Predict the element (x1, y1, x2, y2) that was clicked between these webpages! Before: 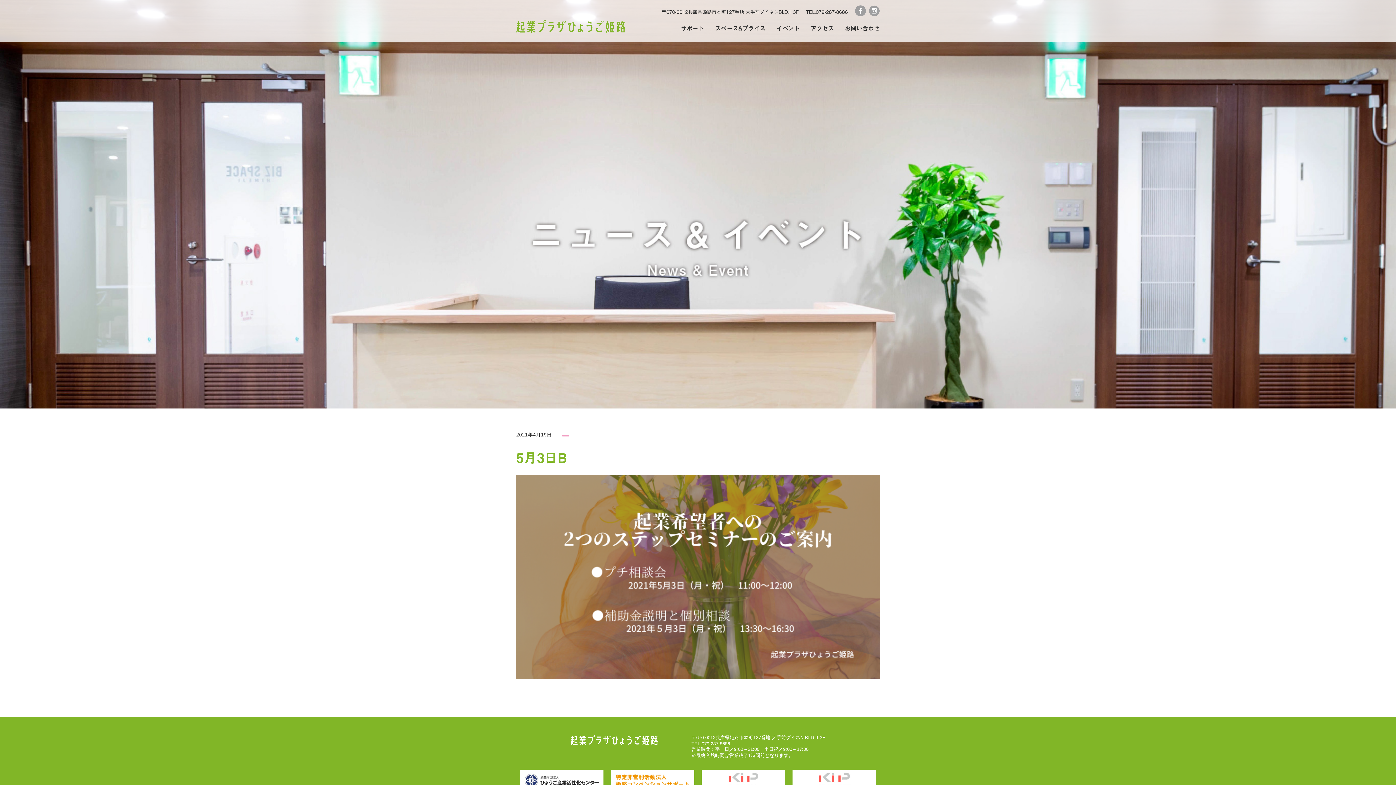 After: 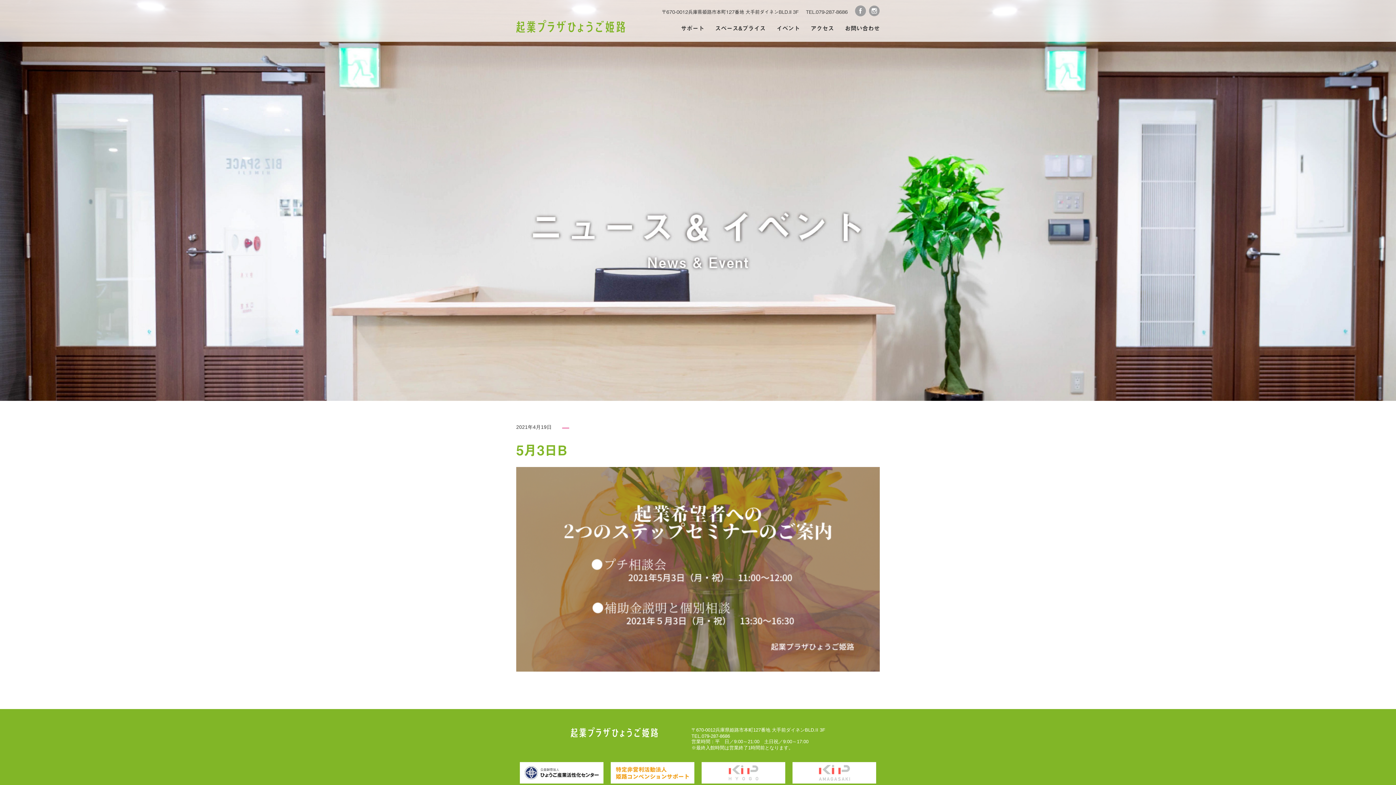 Action: bbox: (610, 770, 694, 793)